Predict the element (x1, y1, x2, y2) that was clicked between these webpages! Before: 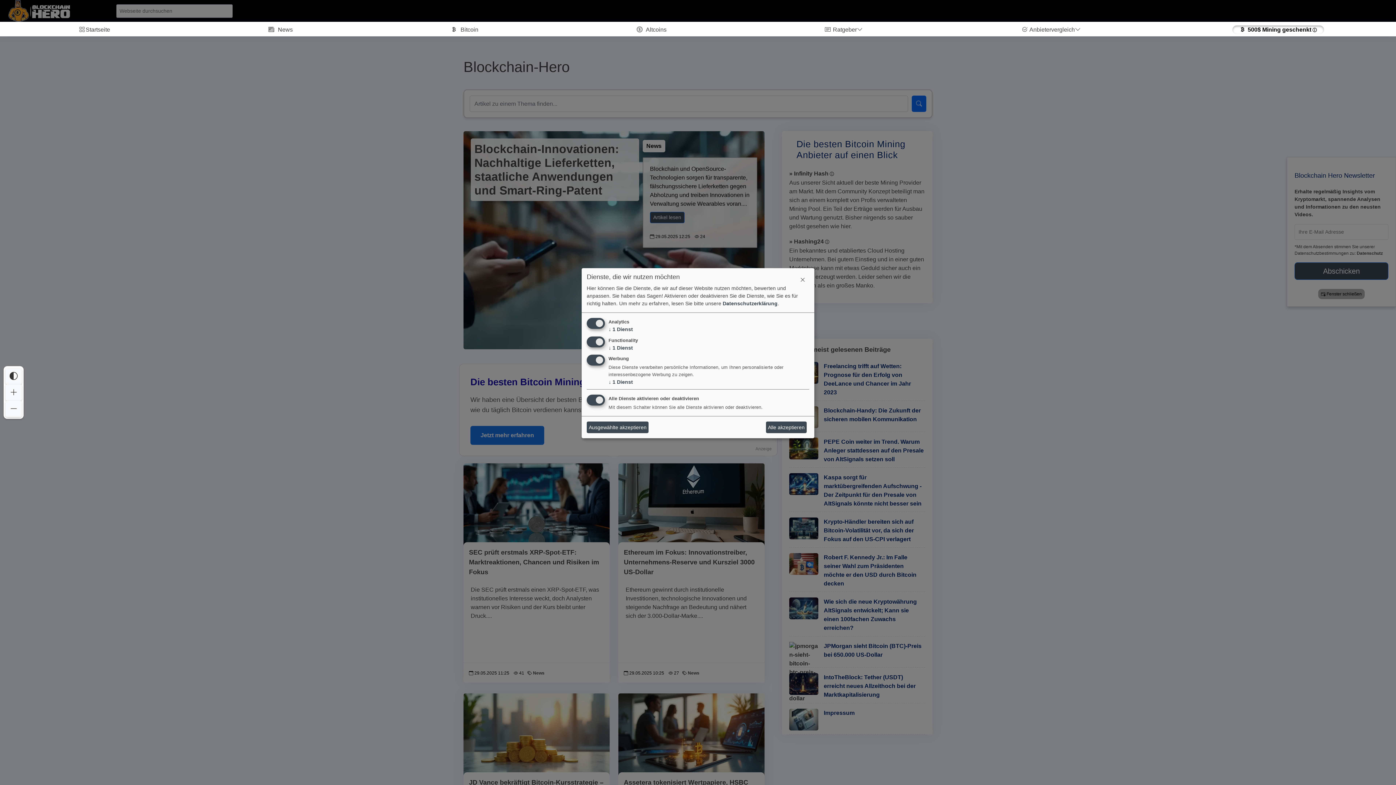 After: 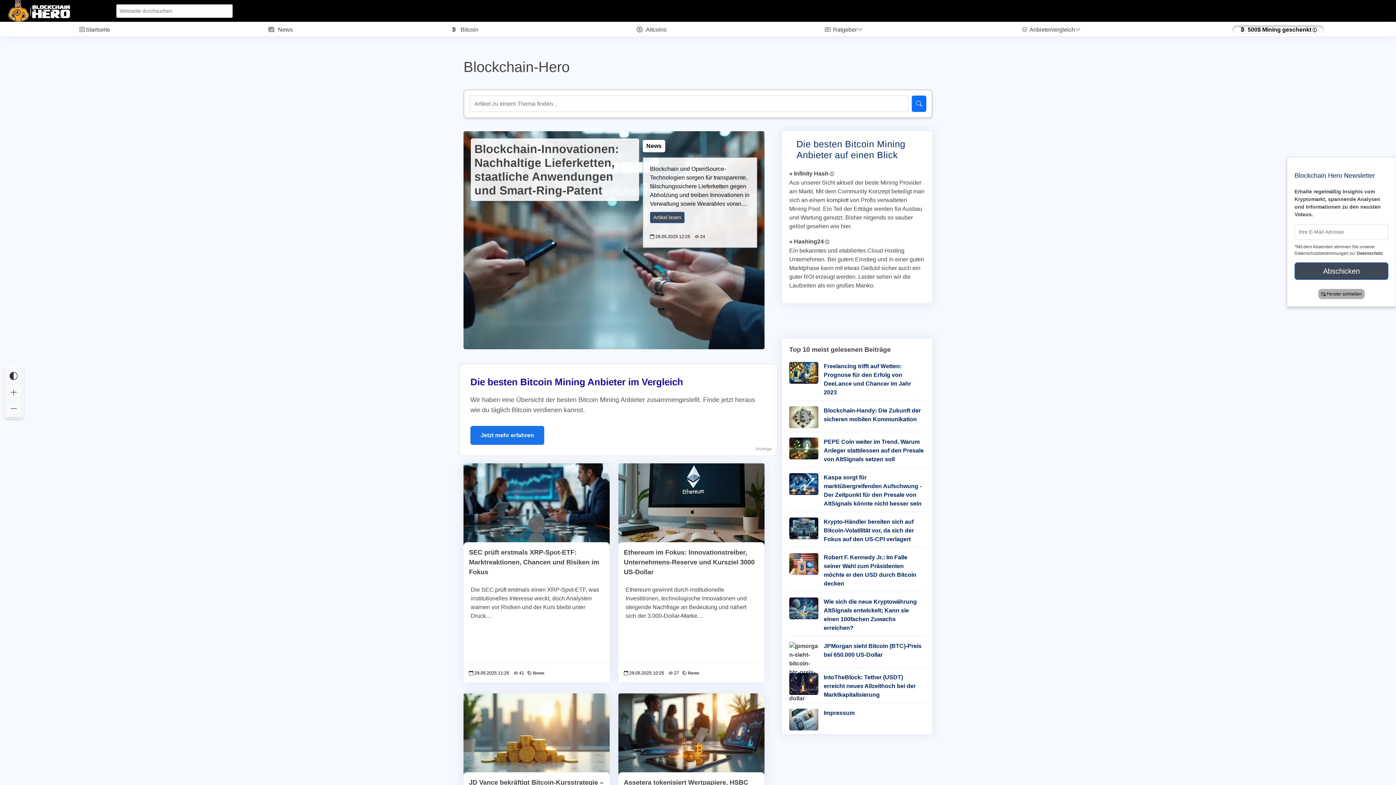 Action: label: Ausgewählte akzeptieren bbox: (586, 421, 648, 433)